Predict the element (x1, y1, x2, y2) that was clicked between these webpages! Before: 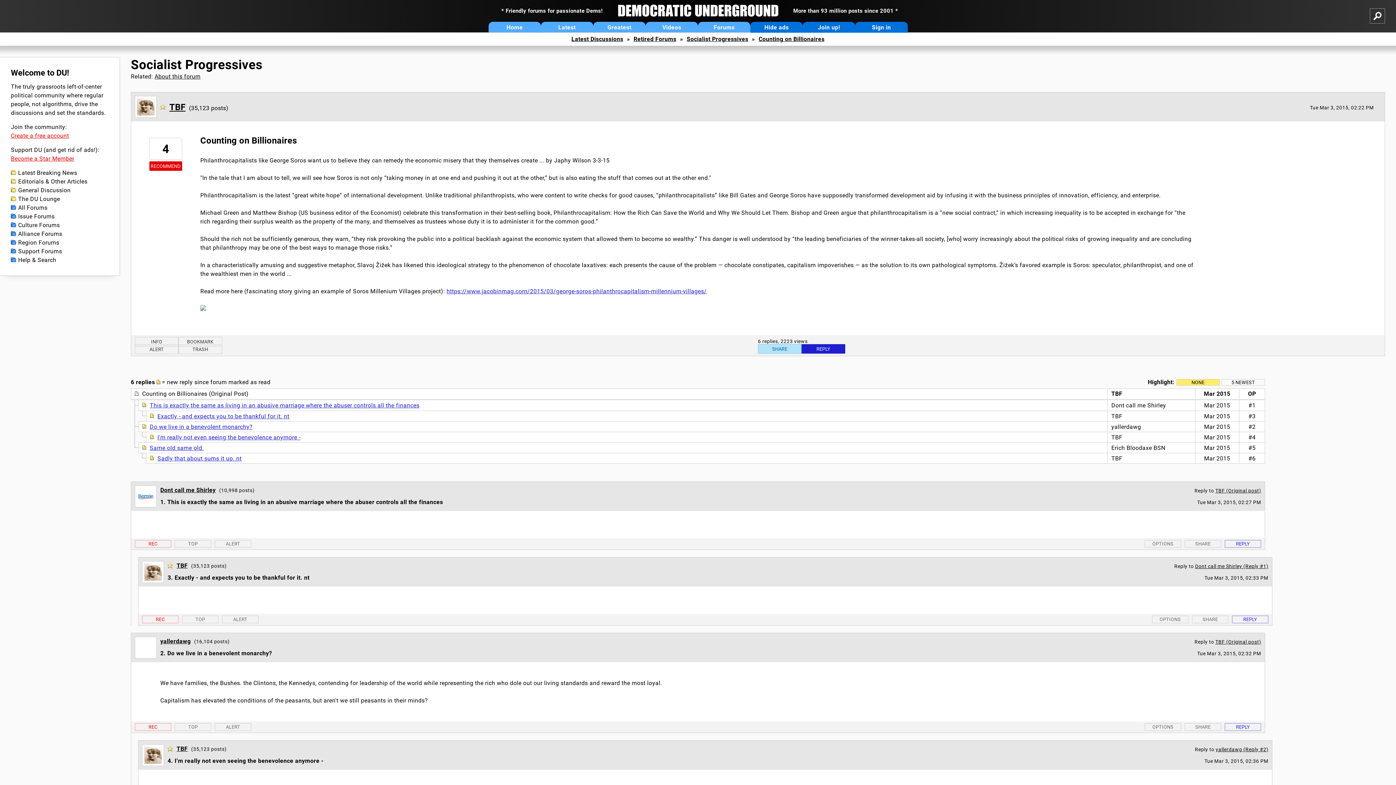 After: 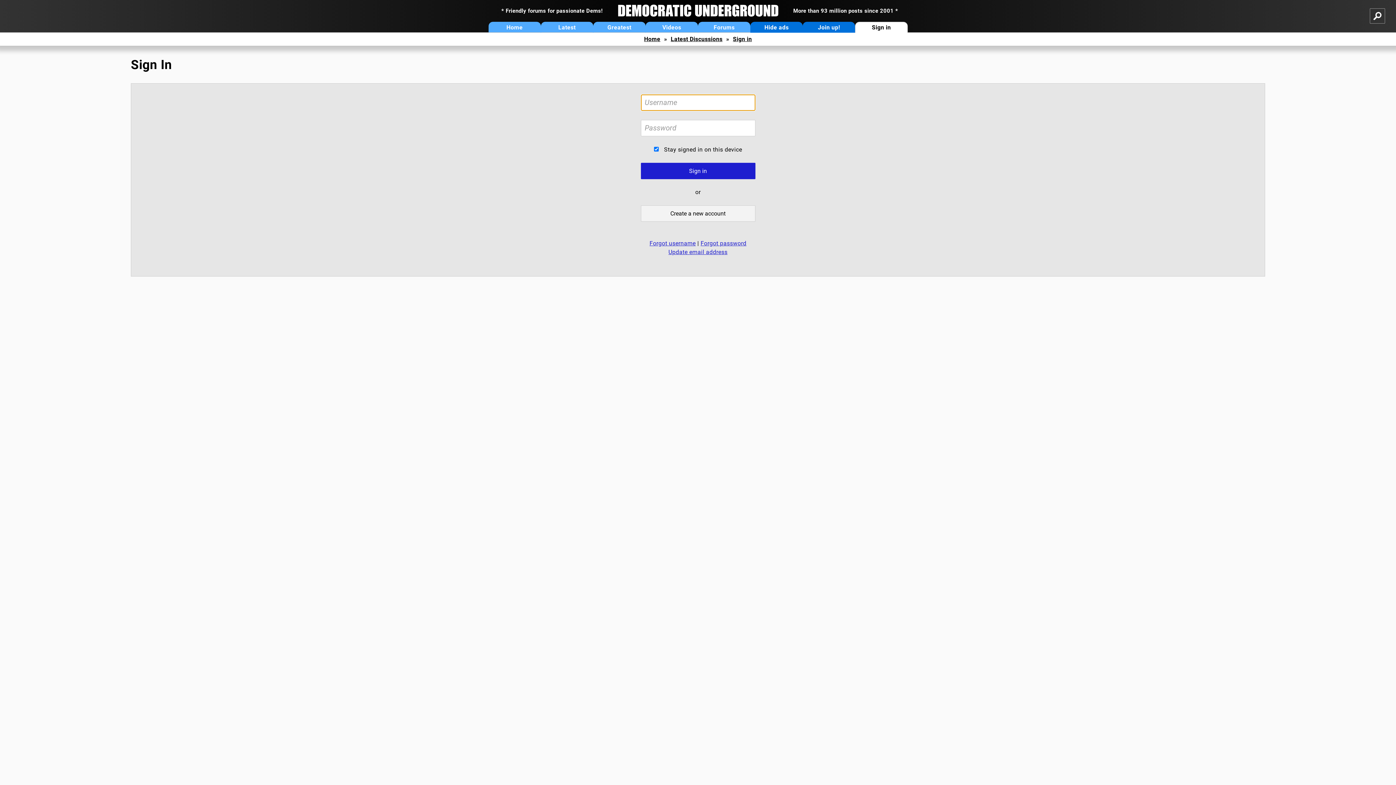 Action: bbox: (214, 540, 251, 548) label: ALERT